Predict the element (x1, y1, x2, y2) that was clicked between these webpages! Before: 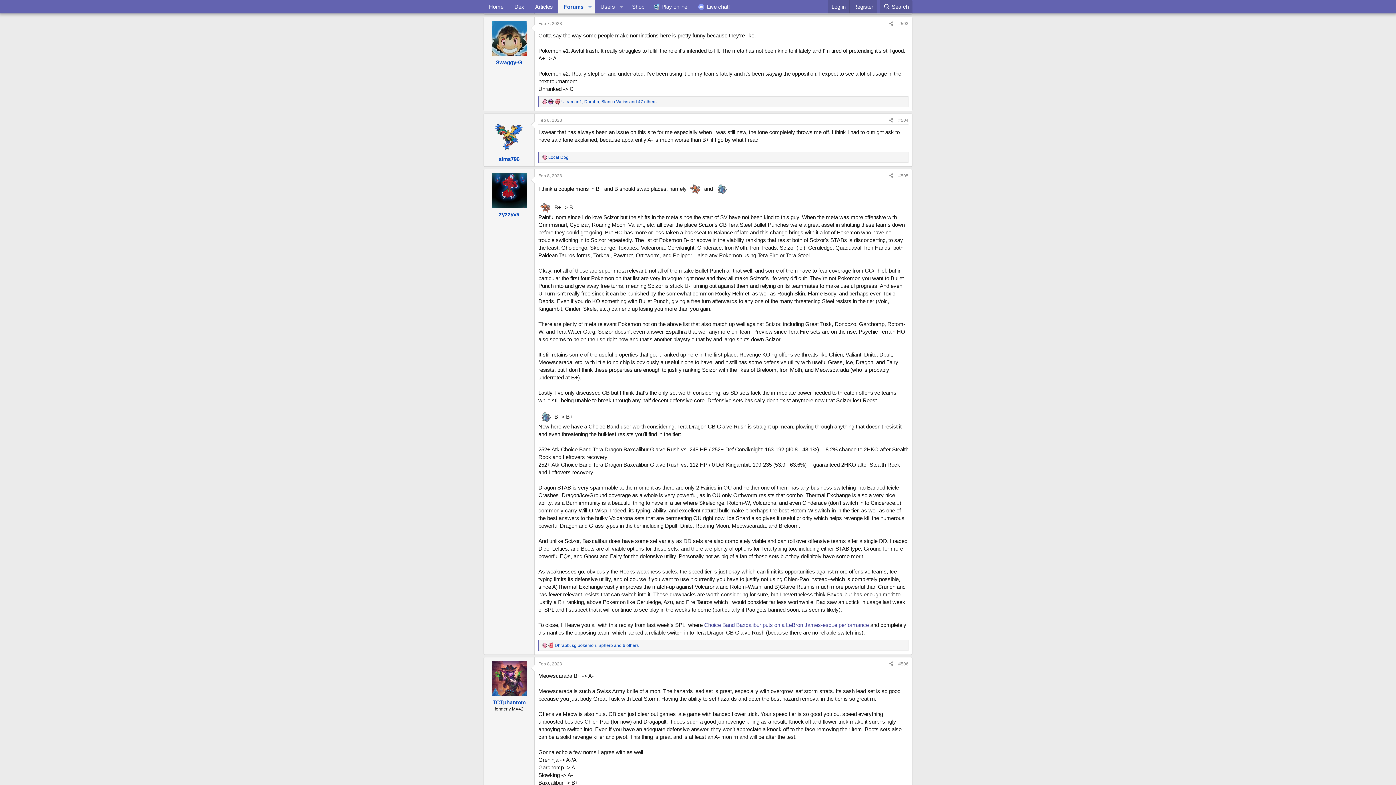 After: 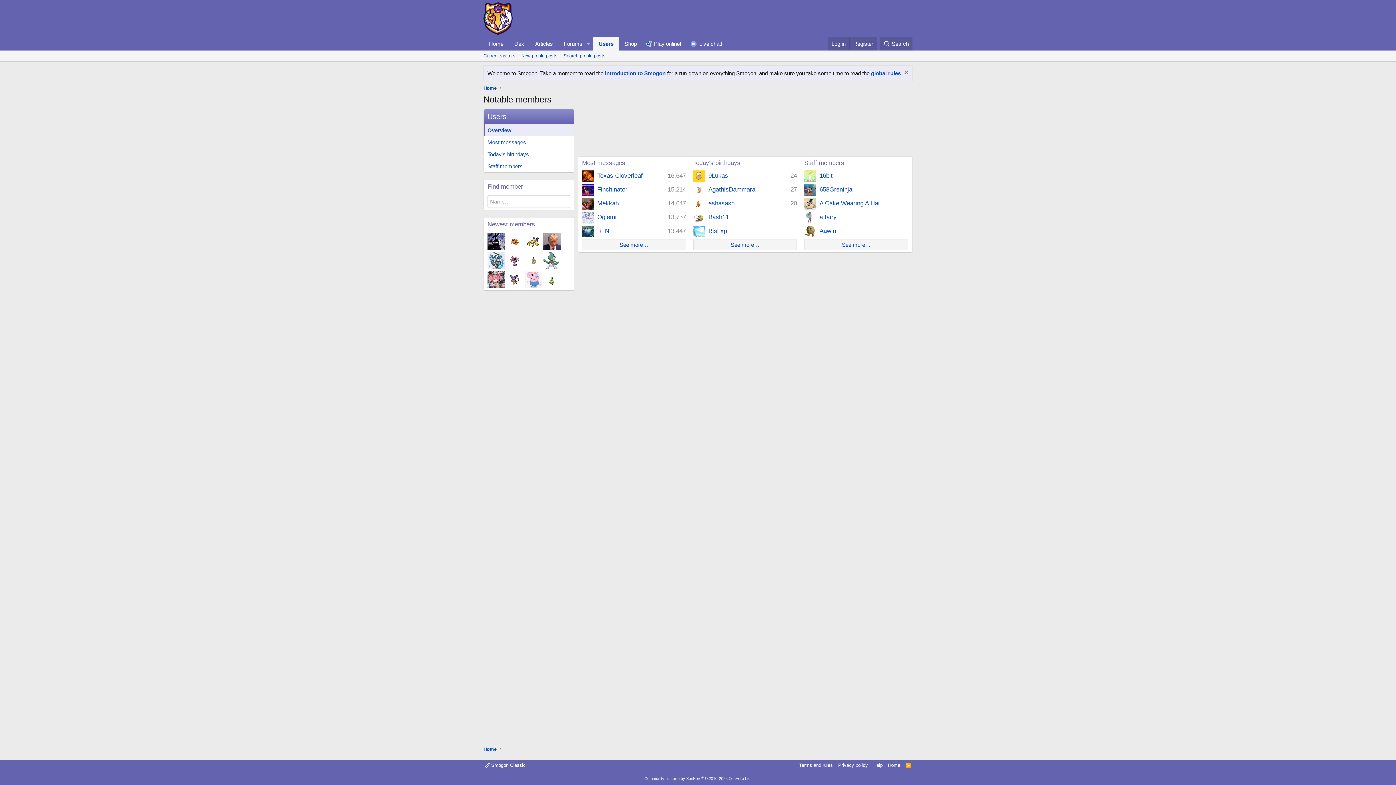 Action: label: Users bbox: (595, 0, 616, 13)